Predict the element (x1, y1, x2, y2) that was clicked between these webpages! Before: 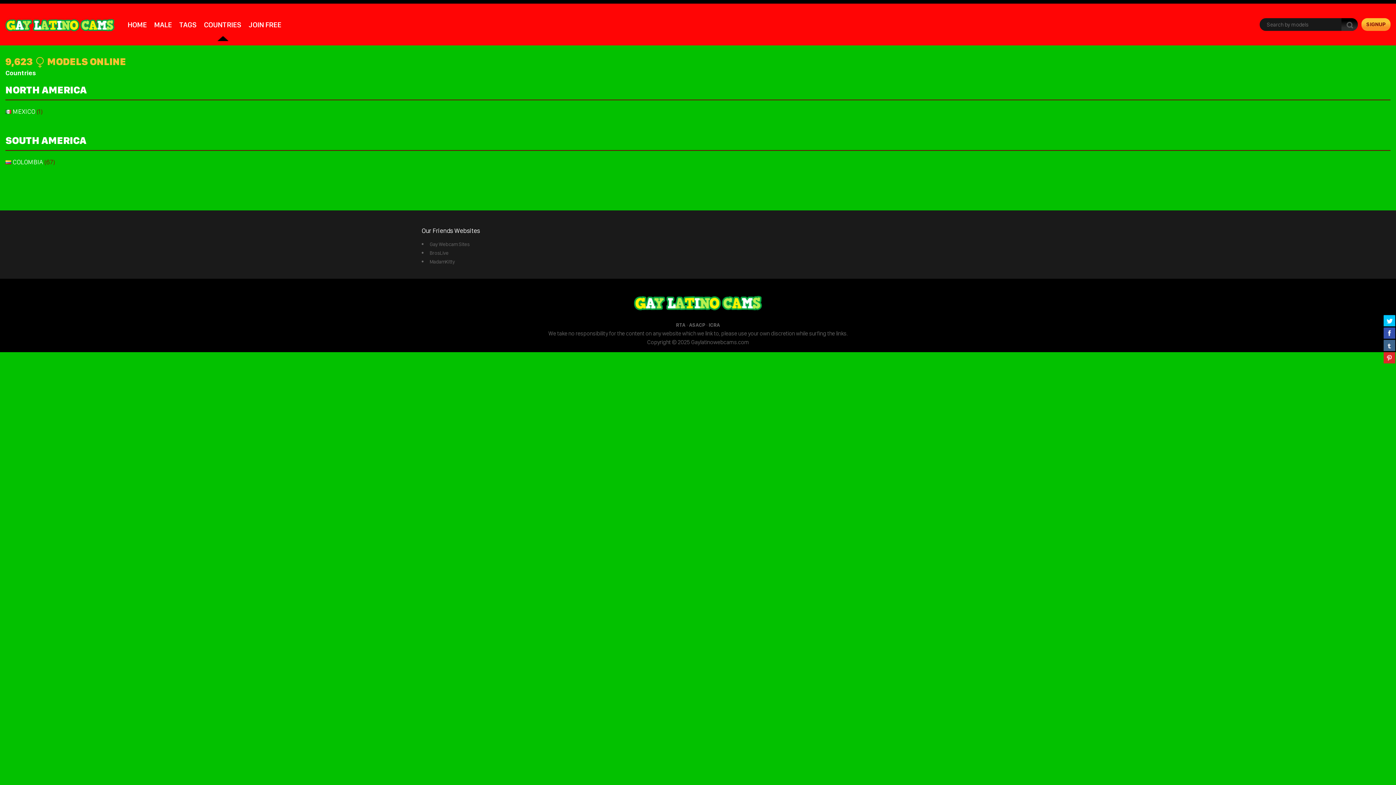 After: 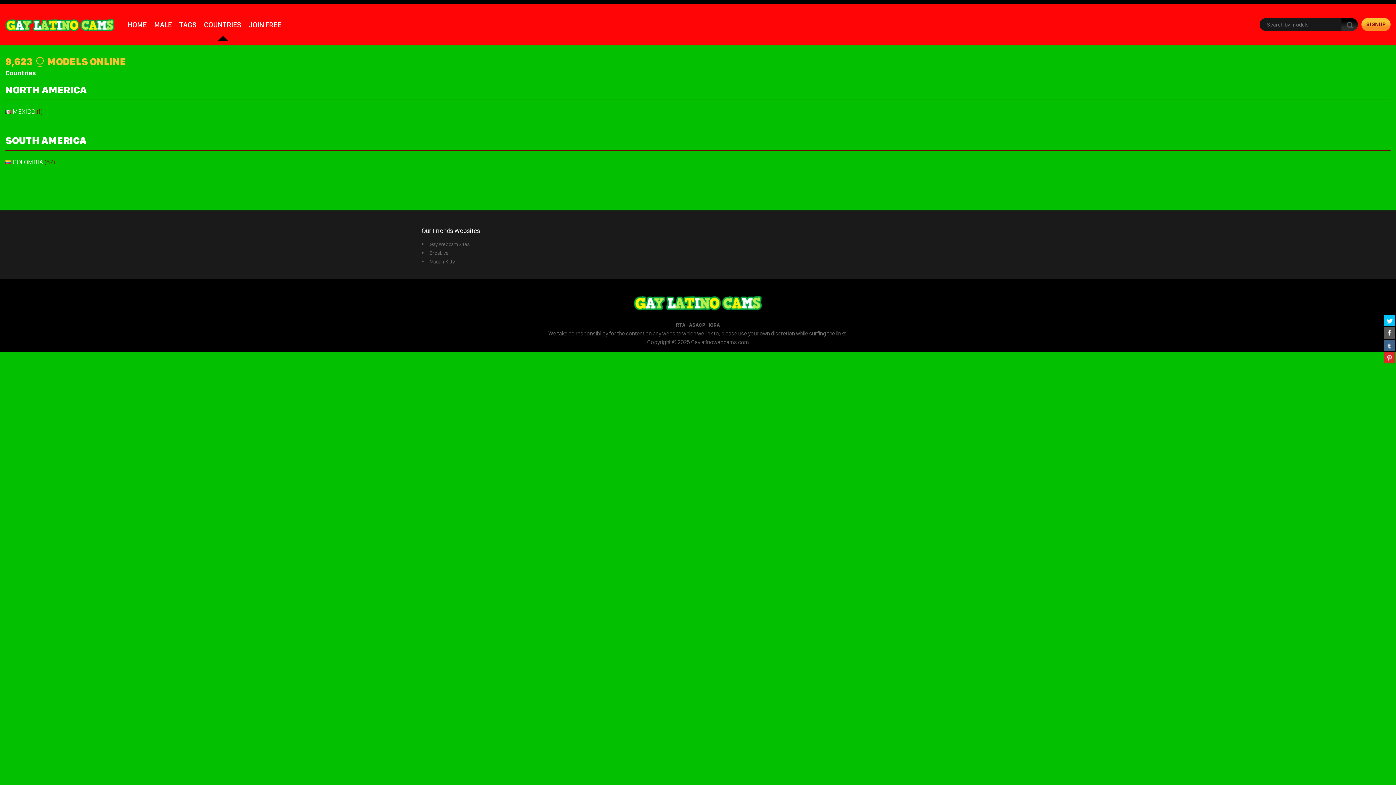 Action: bbox: (1384, 327, 1395, 338)